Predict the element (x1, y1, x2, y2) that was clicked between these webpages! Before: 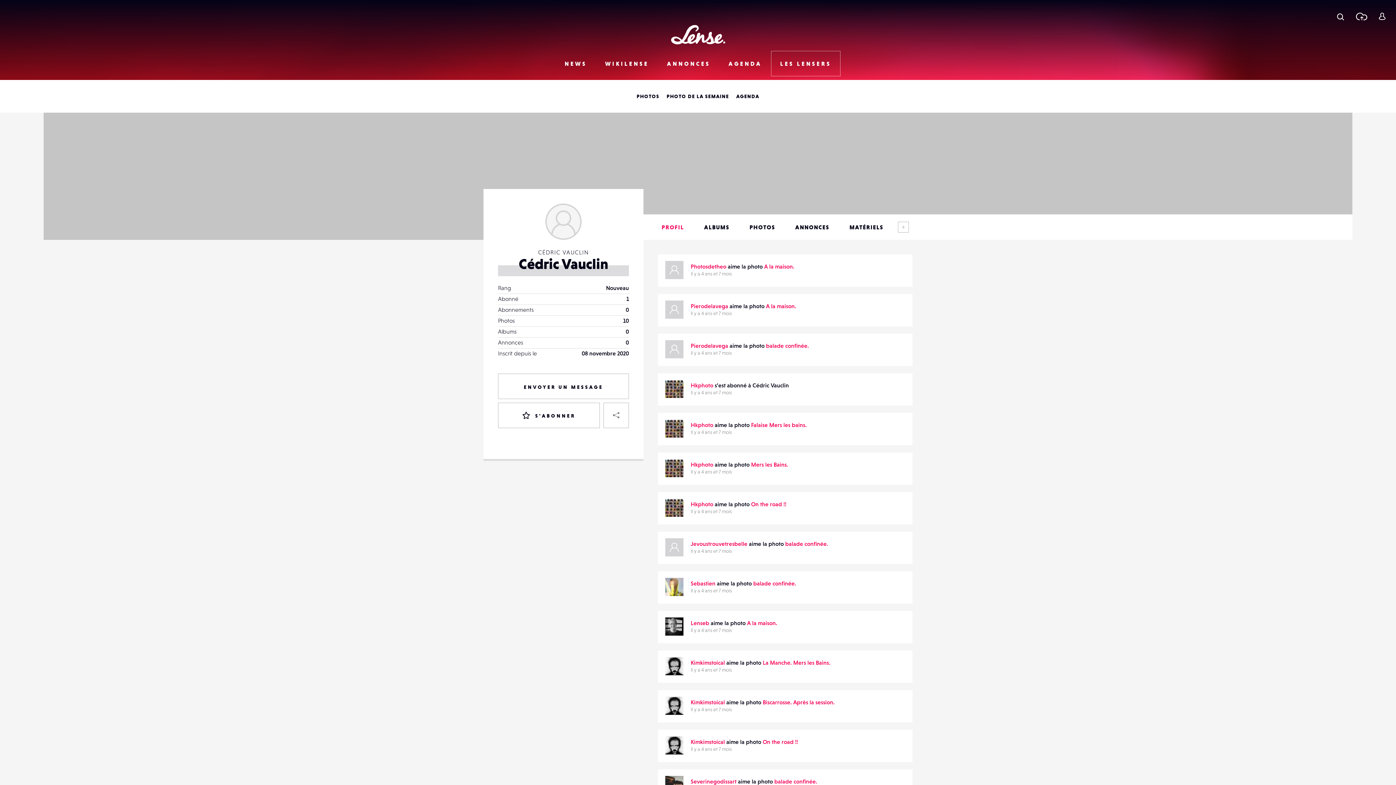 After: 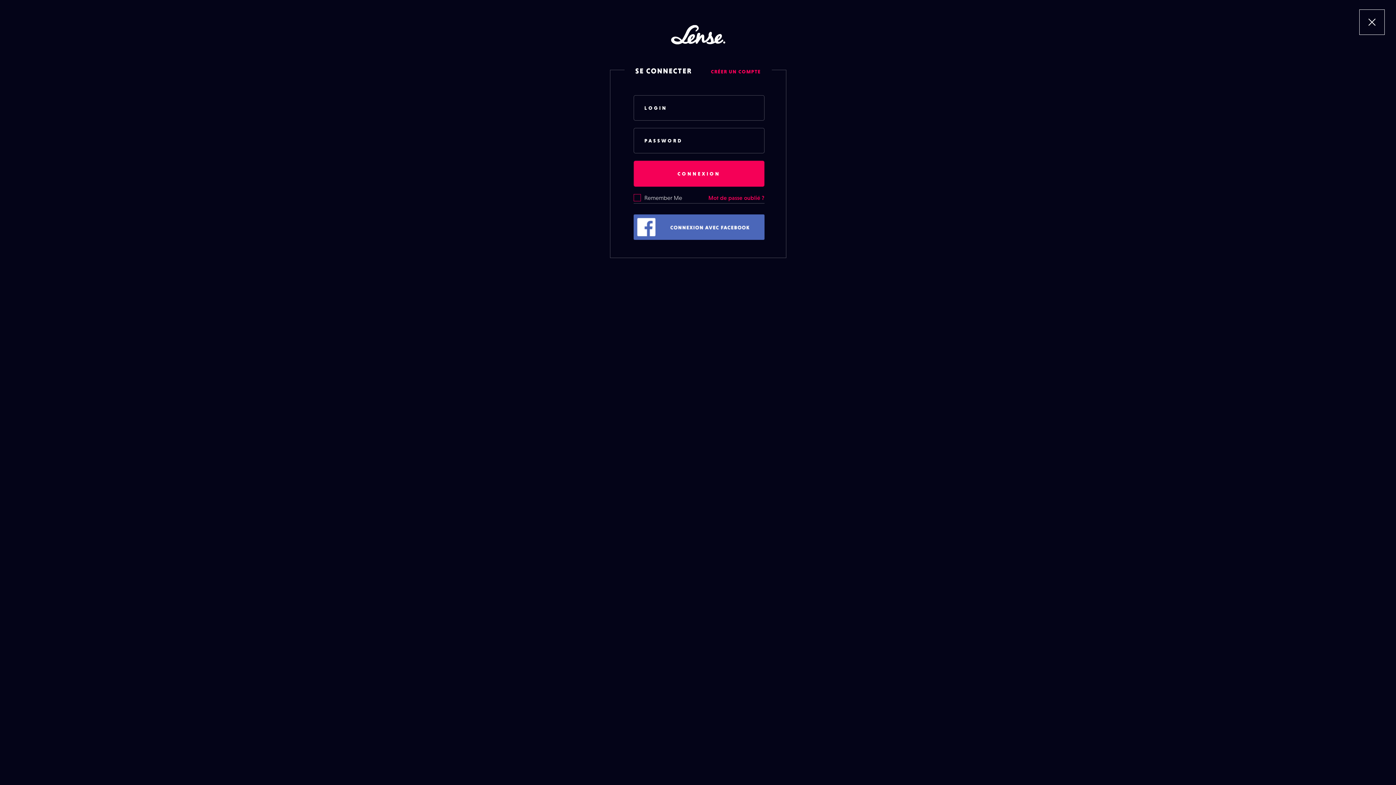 Action: bbox: (1372, 3, 1392, 29) label: Se connecter